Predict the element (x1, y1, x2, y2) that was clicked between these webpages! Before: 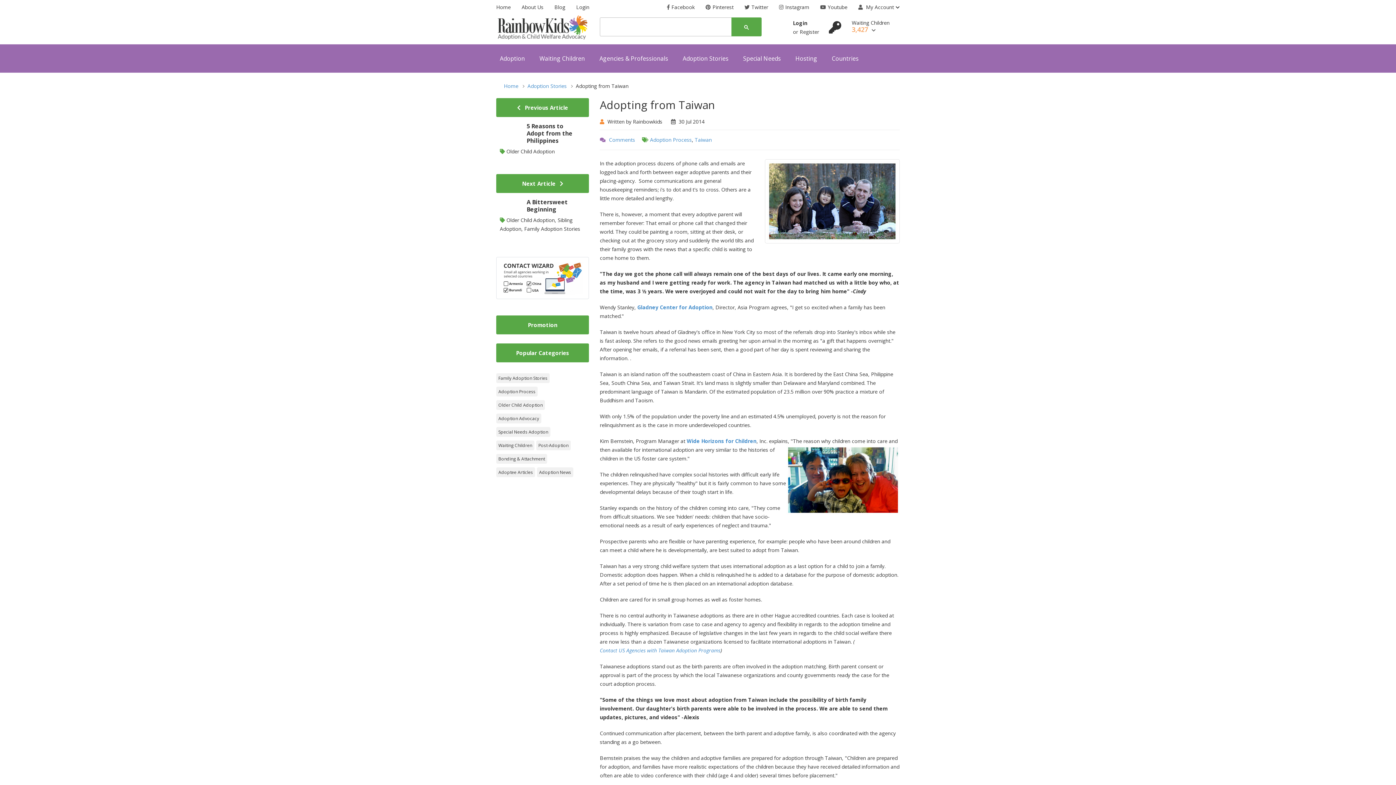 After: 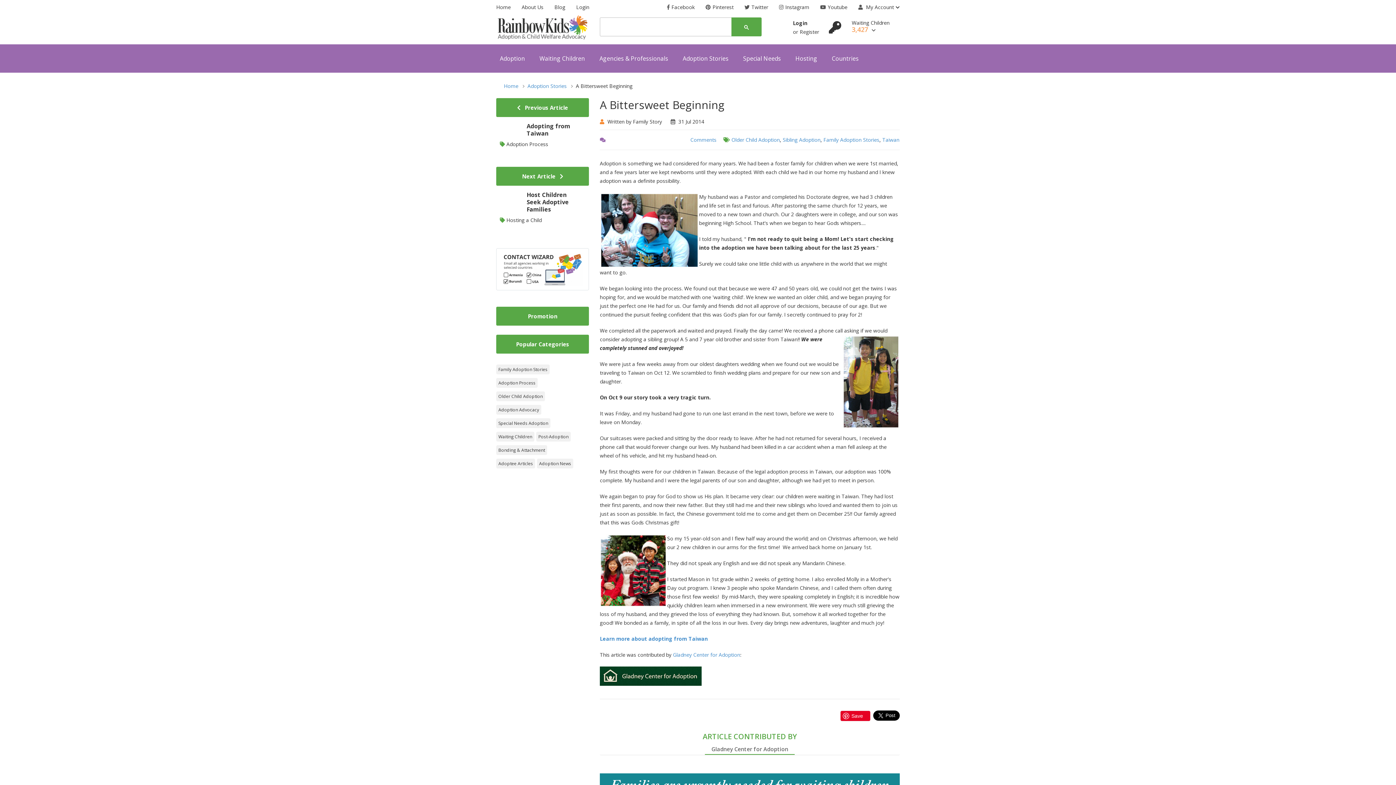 Action: label: A Bittersweet Beginning bbox: (526, 198, 578, 215)